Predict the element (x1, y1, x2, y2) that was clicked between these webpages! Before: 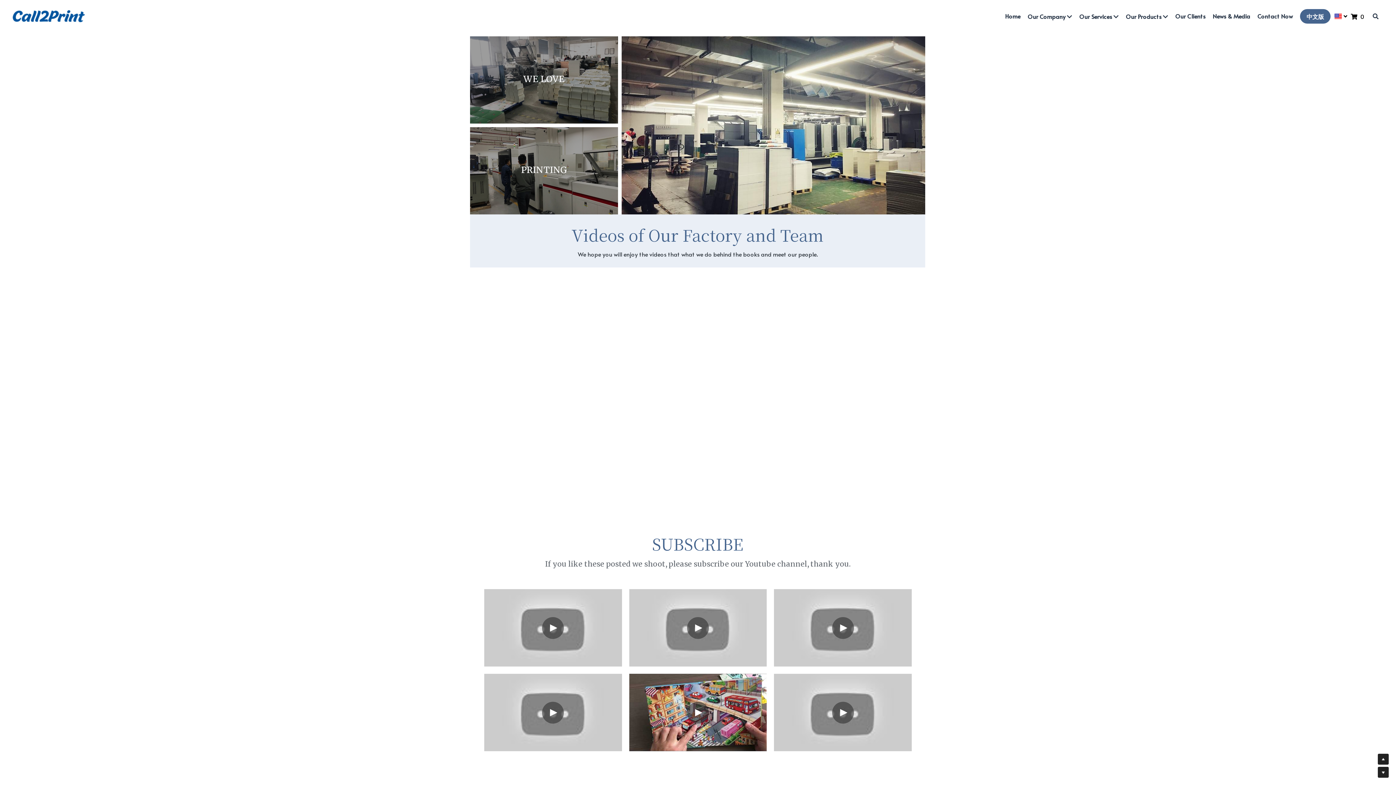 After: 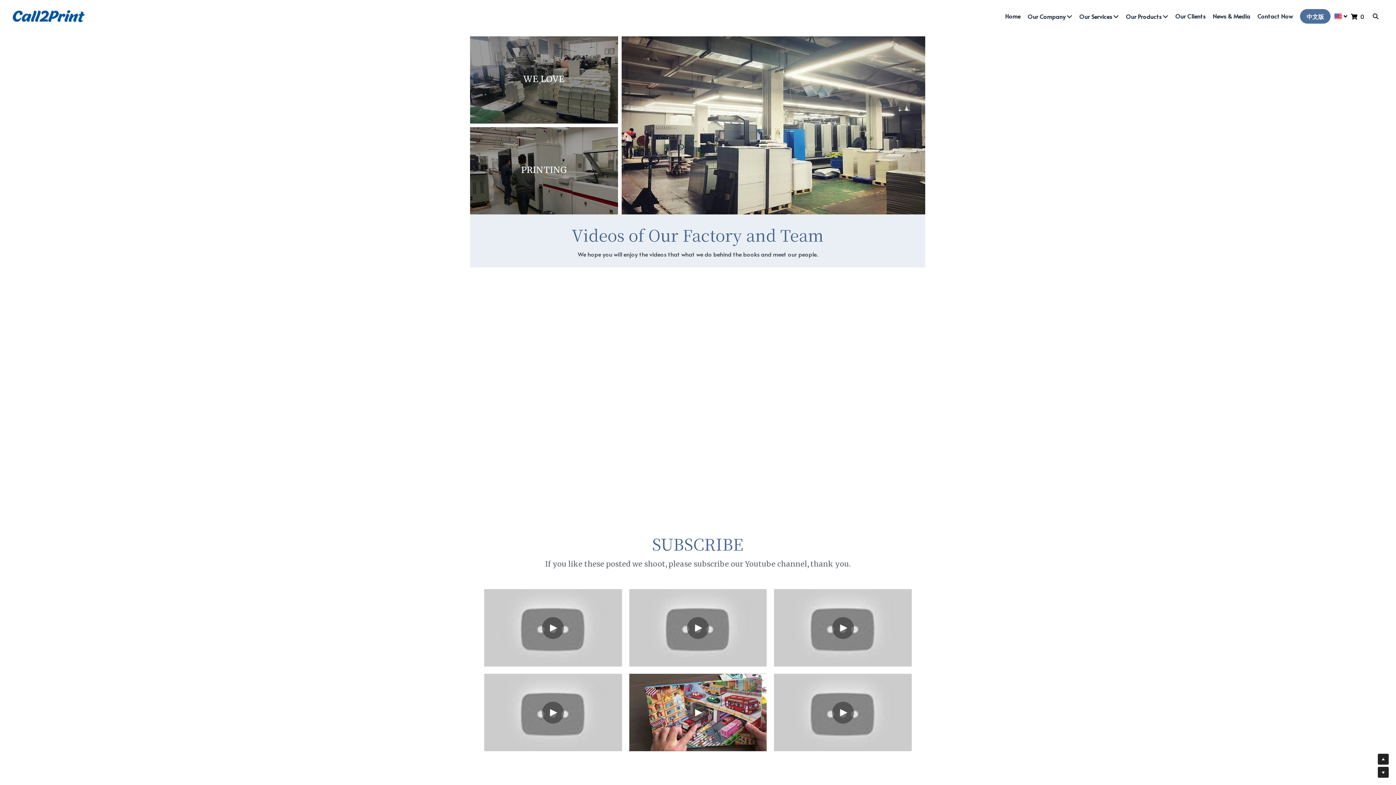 Action: label: 中文版 bbox: (1300, 9, 1330, 23)